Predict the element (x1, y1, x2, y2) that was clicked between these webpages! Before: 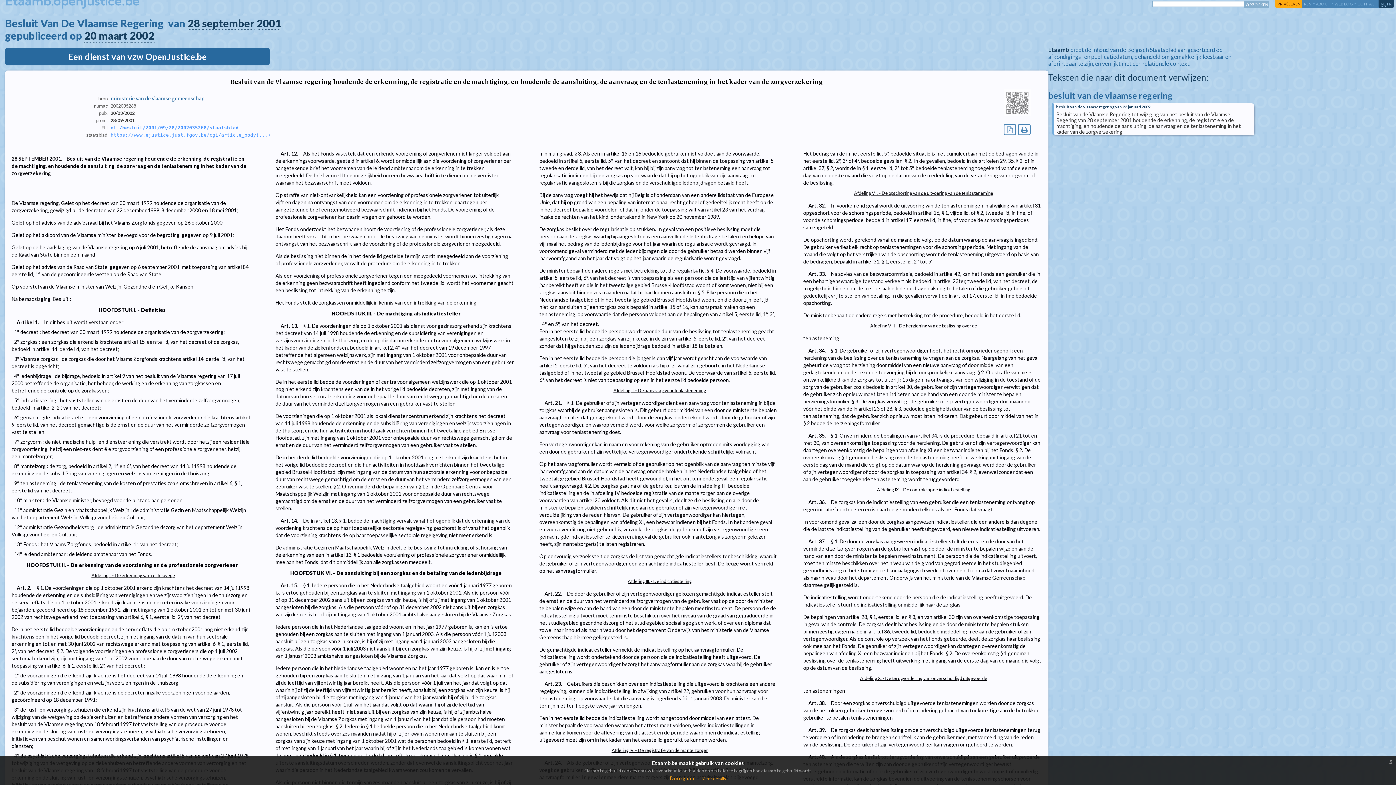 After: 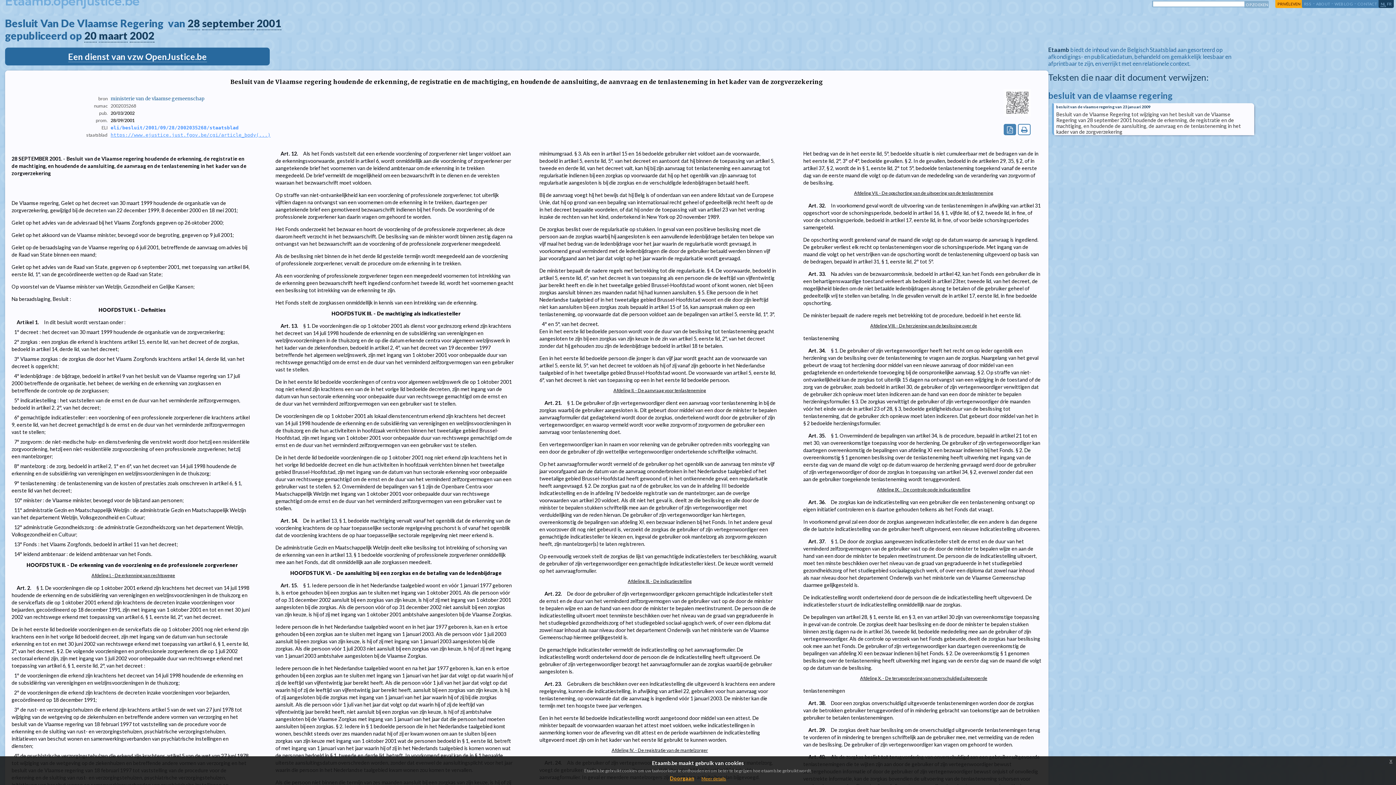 Action: bbox: (1003, 124, 1016, 135)